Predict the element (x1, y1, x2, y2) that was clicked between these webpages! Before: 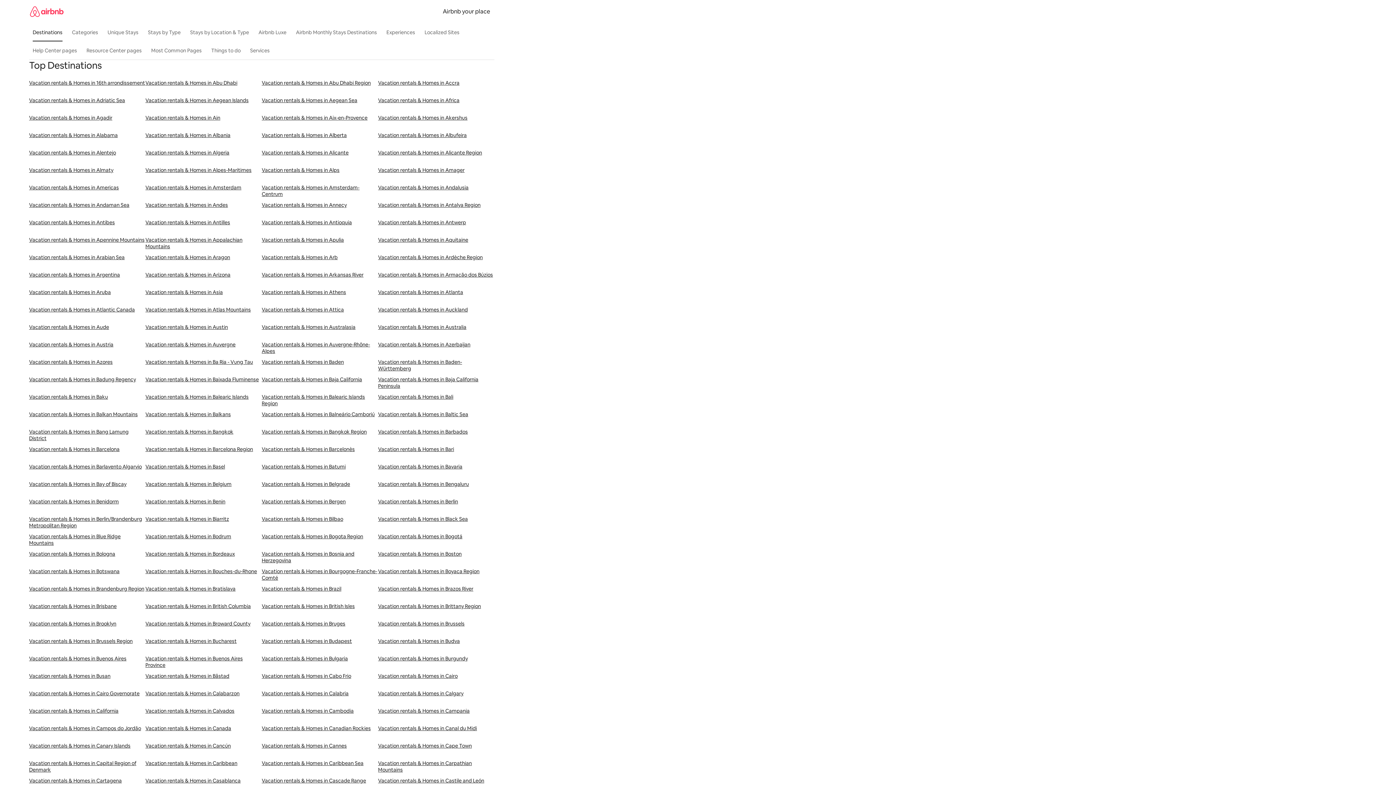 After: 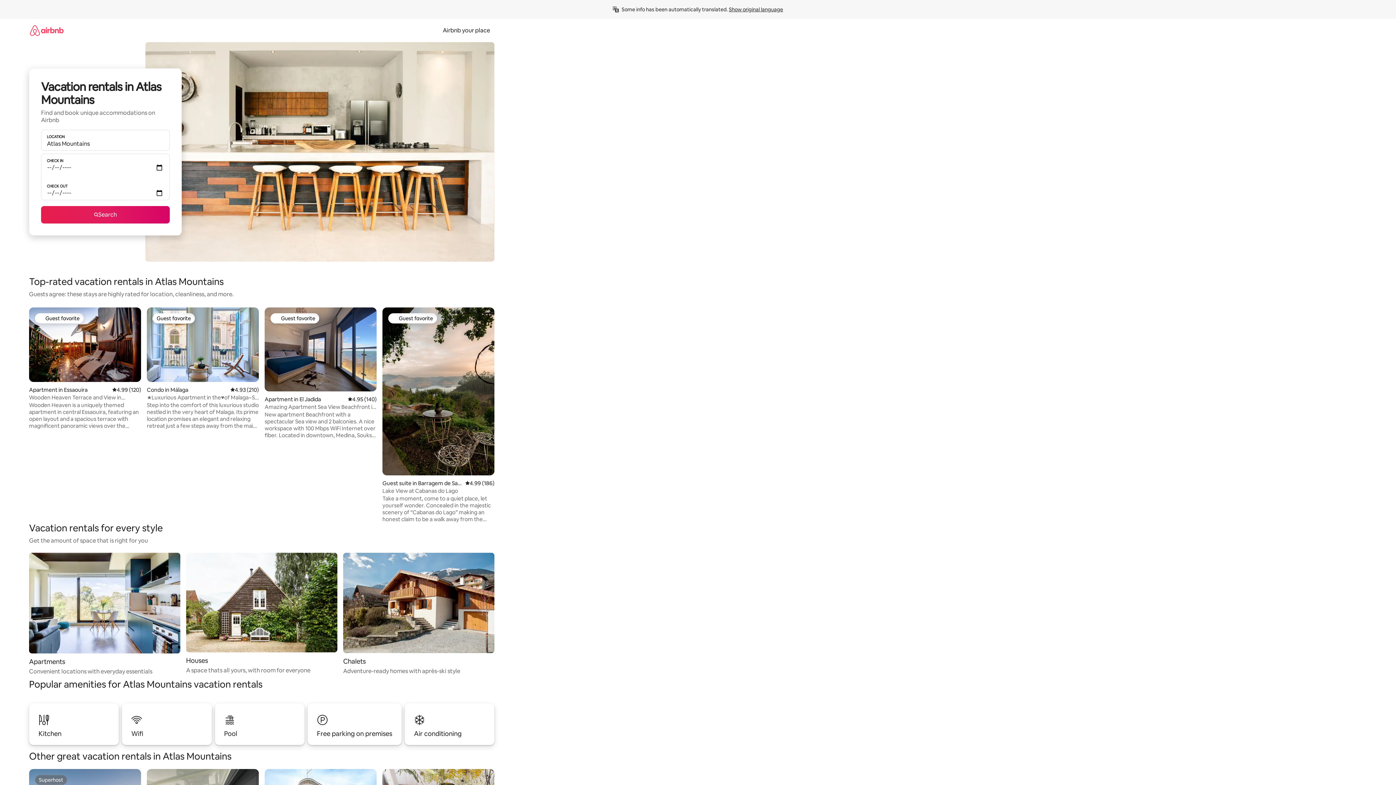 Action: bbox: (145, 306, 261, 324) label: Vacation rentals & Homes in Atlas Mountains